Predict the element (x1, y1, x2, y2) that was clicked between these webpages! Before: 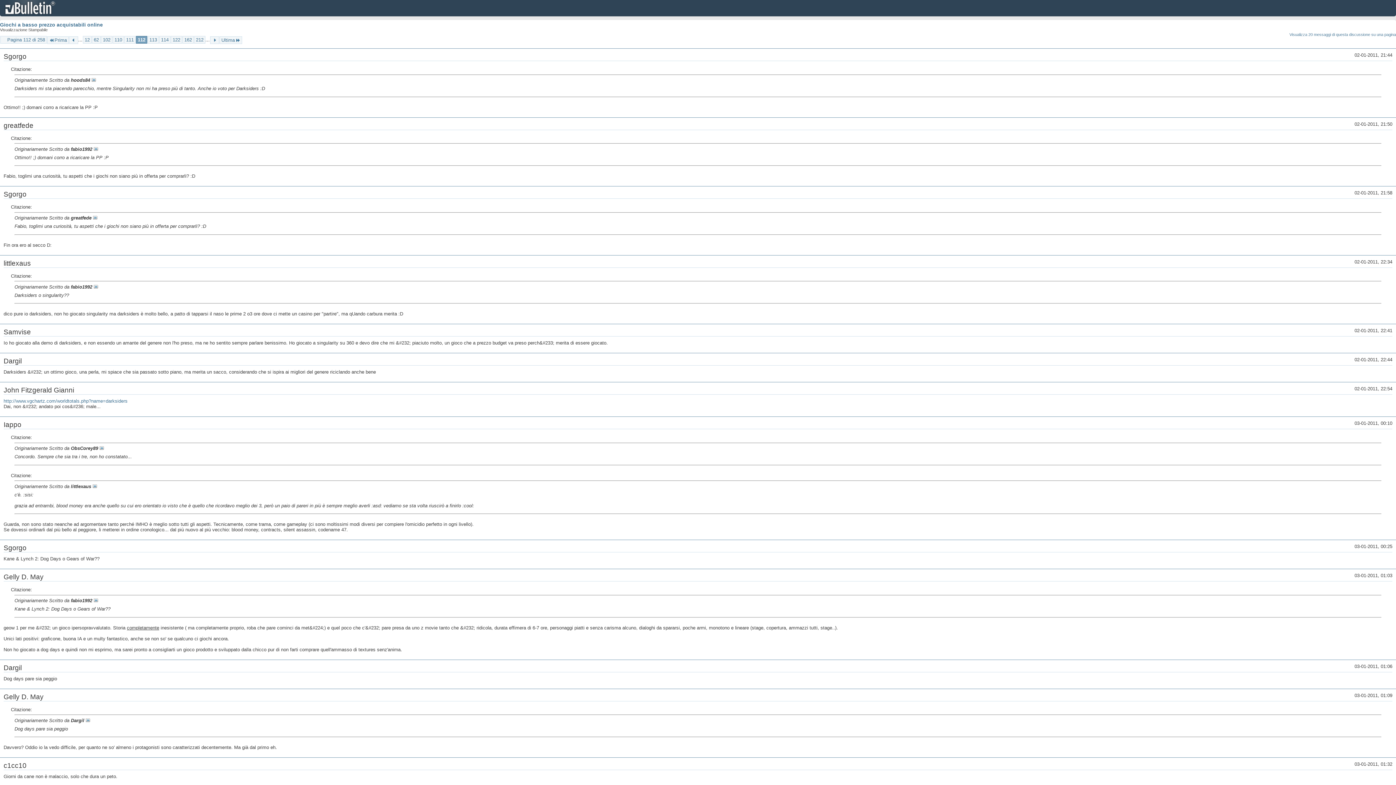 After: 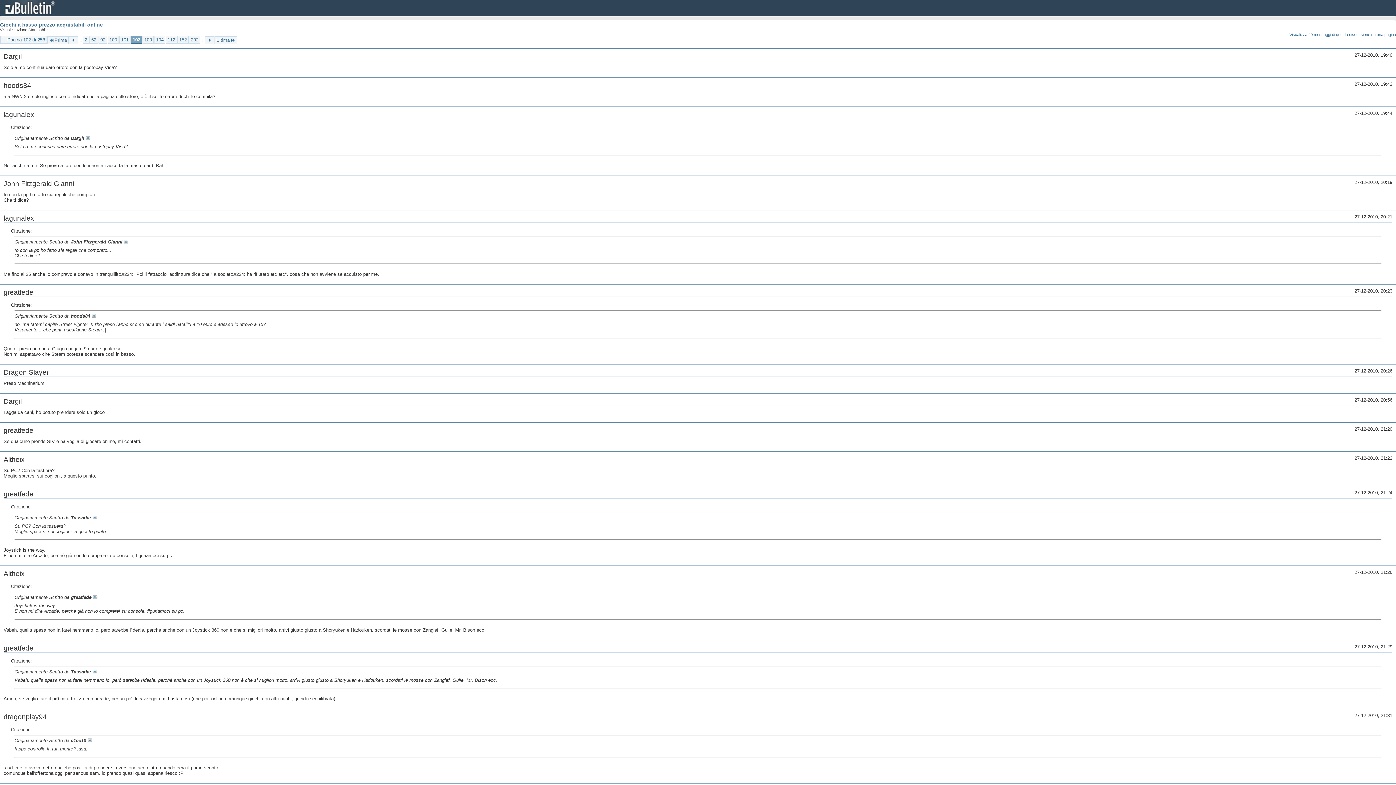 Action: bbox: (101, 36, 112, 43) label: 102